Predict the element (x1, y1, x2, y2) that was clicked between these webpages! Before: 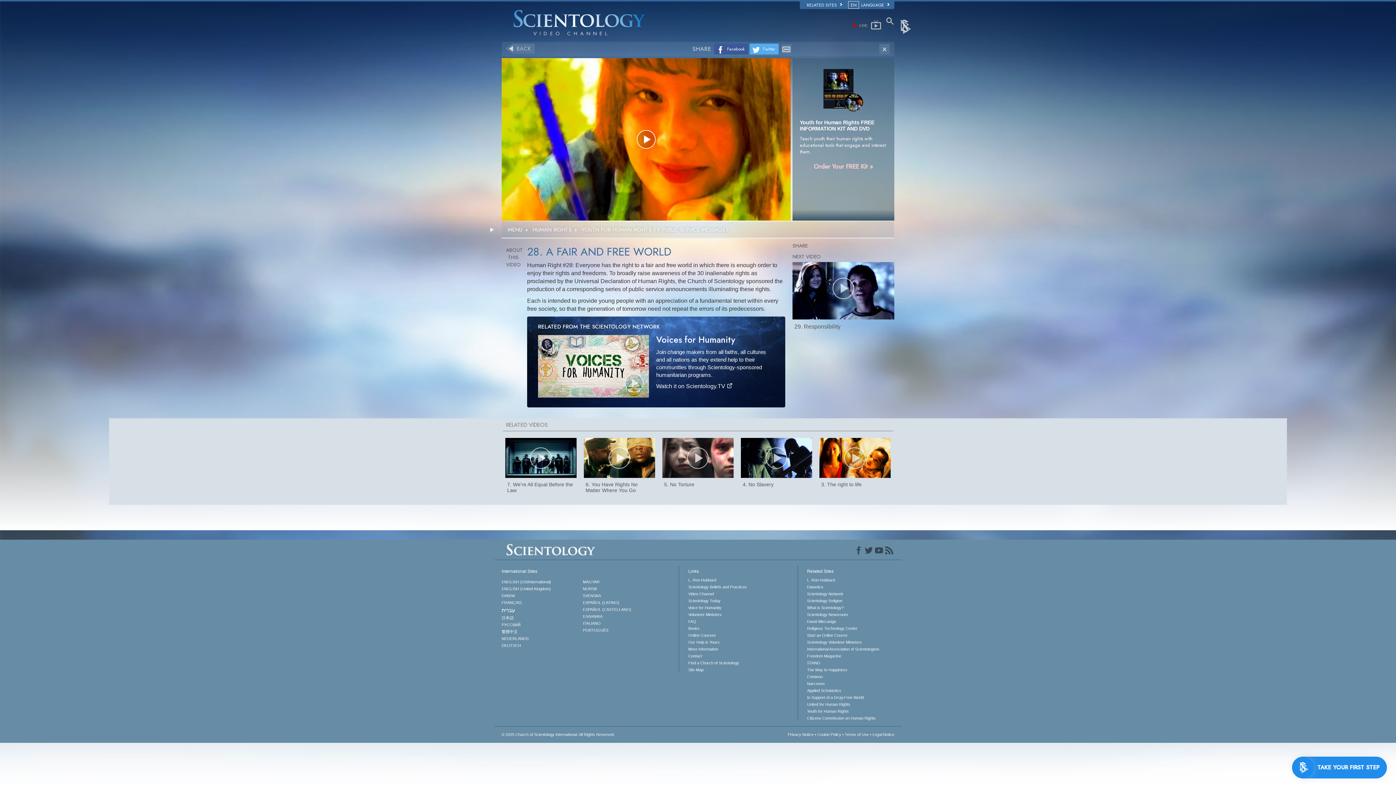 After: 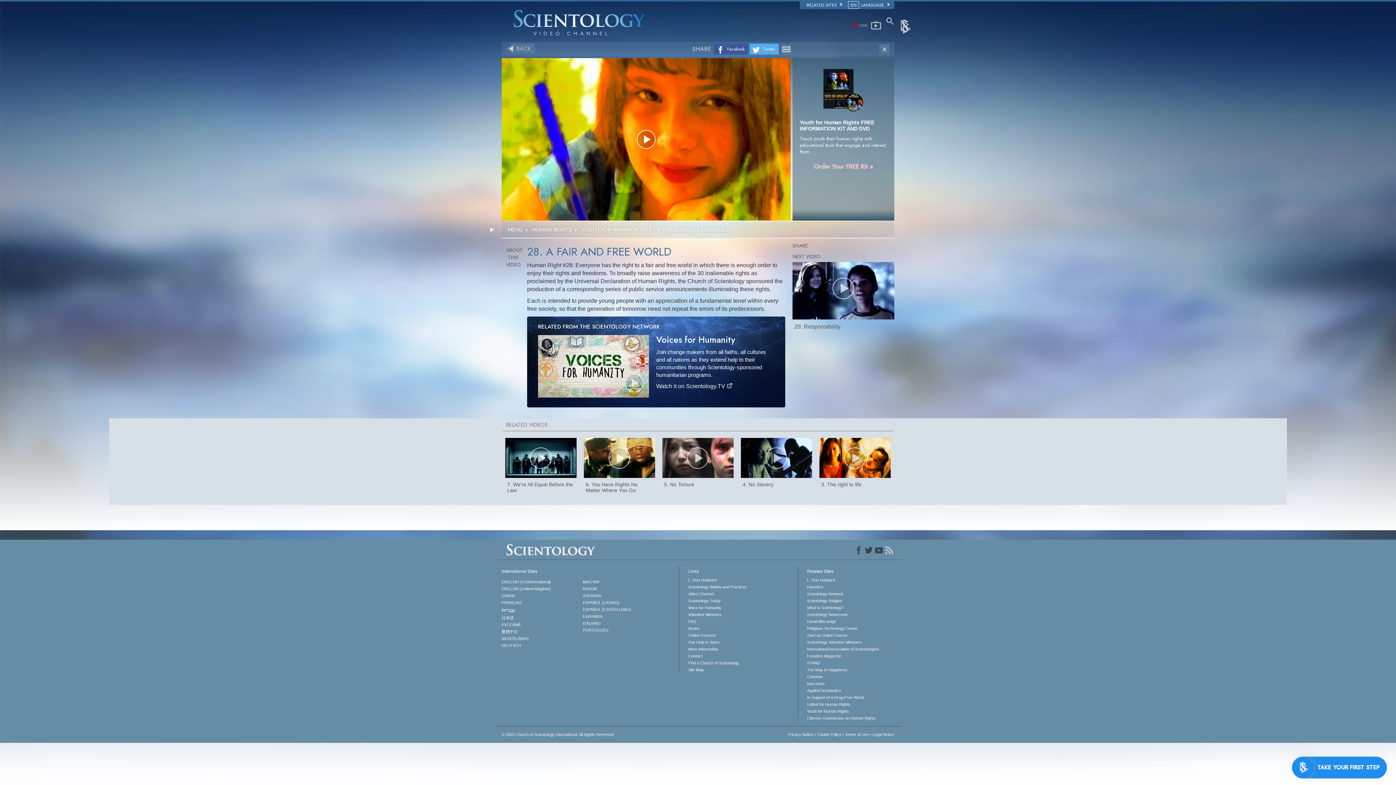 Action: bbox: (884, 545, 894, 555)